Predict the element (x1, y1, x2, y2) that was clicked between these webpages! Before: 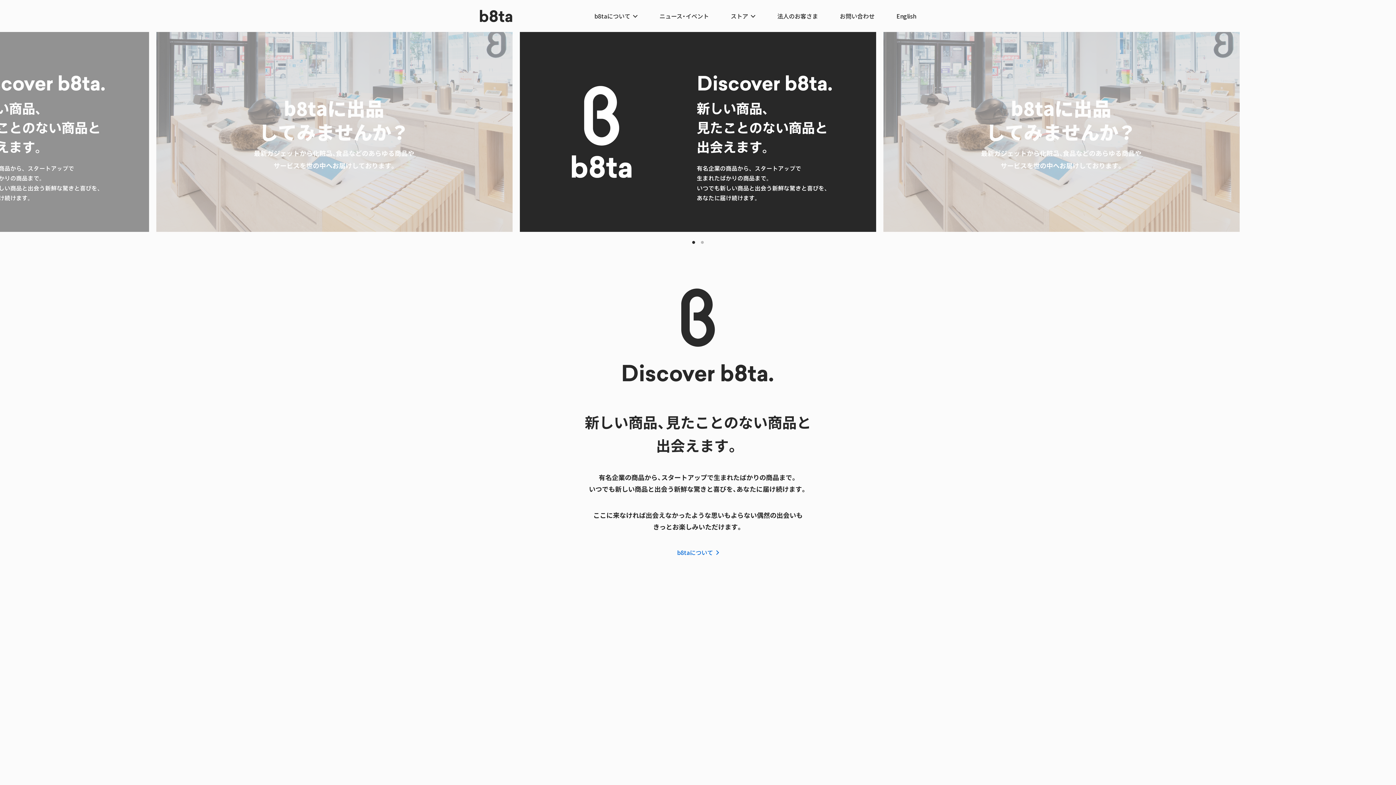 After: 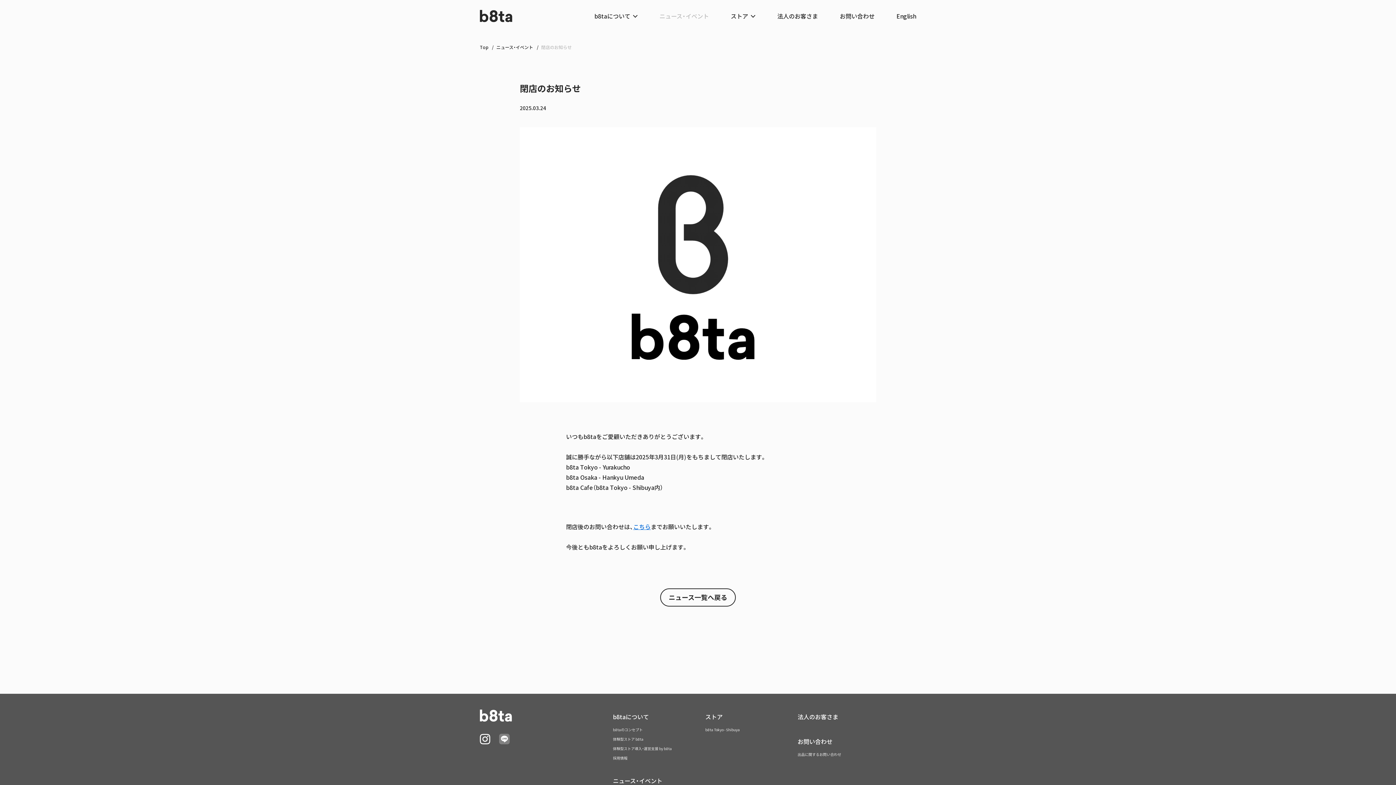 Action: label: 2025.03.24
閉店のお知らせ bbox: (612, 641, 690, 709)